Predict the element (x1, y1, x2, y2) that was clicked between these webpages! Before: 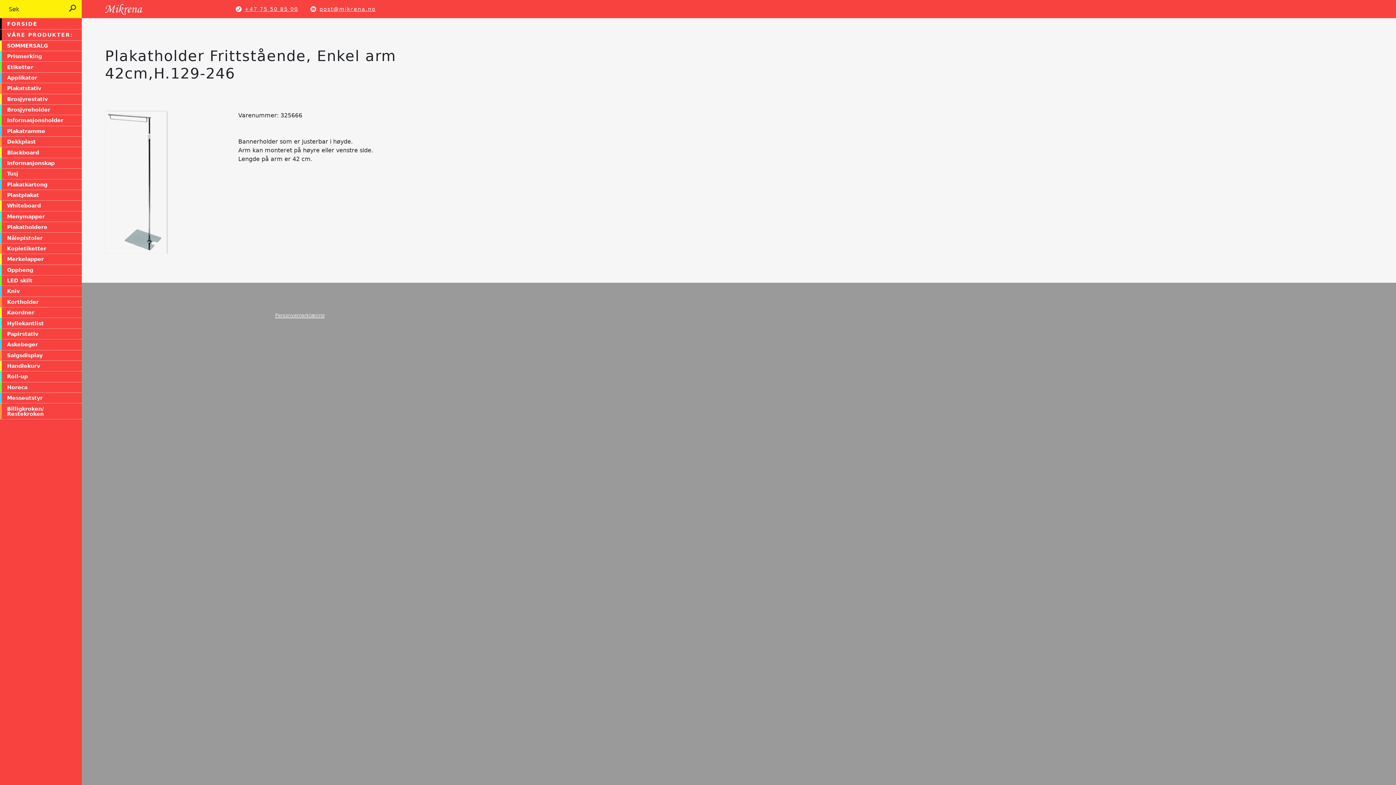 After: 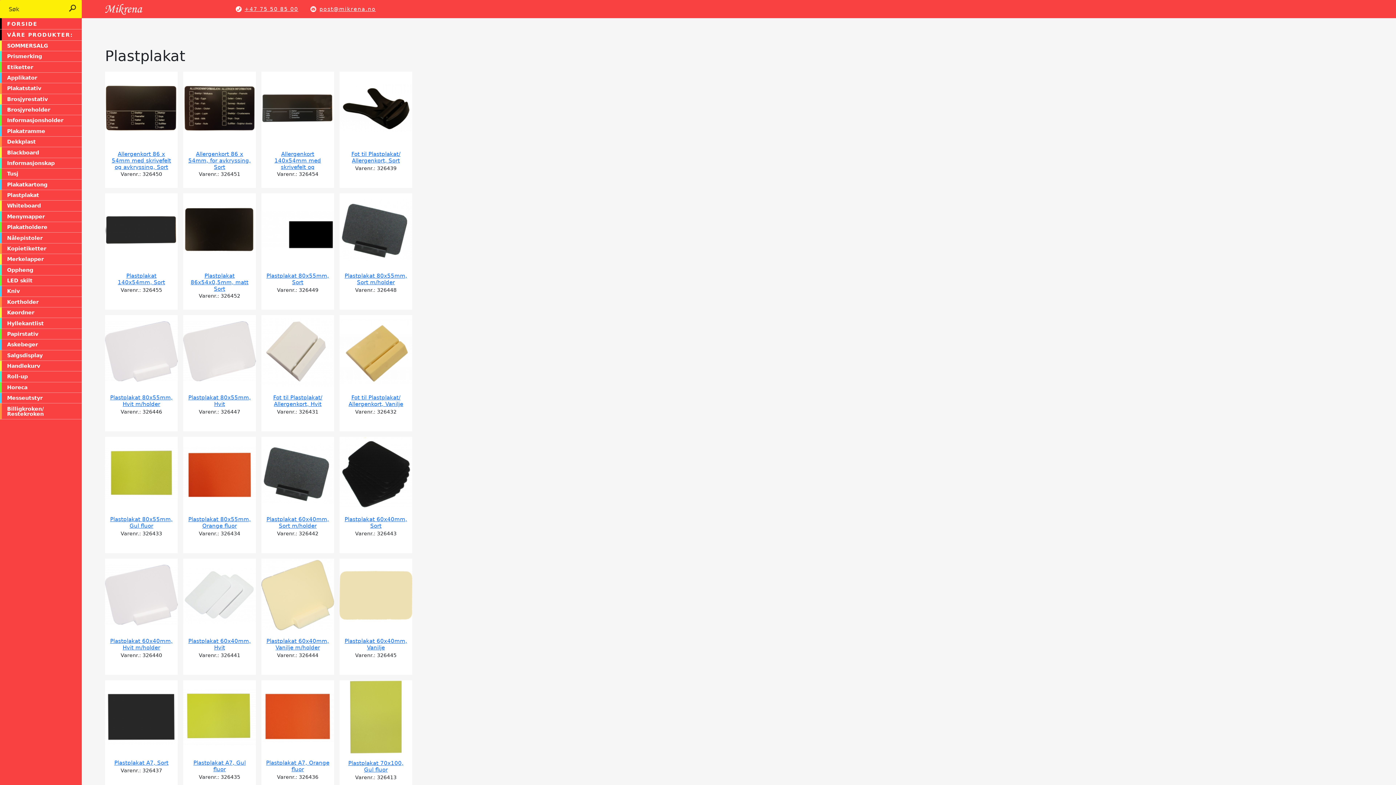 Action: label: Plastplakat bbox: (0, 190, 81, 200)